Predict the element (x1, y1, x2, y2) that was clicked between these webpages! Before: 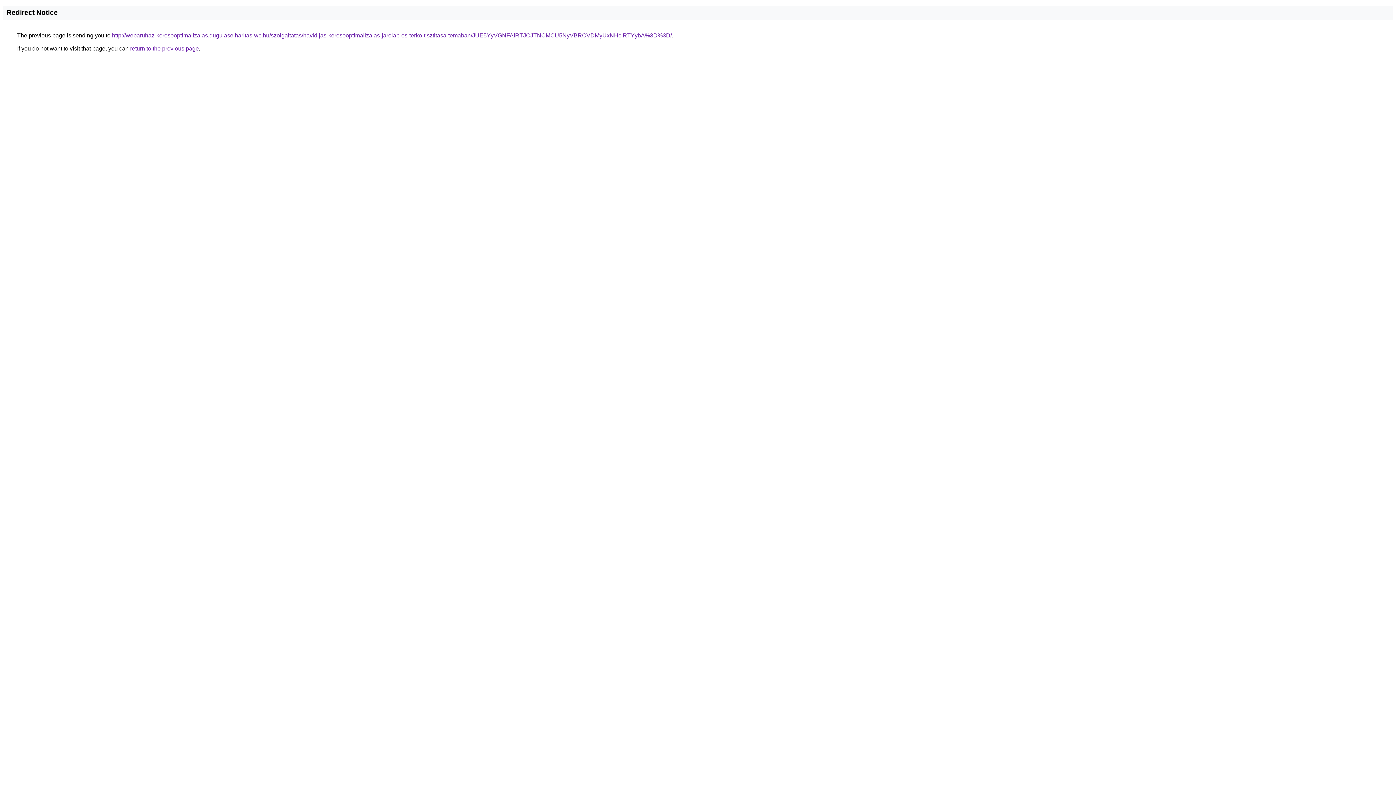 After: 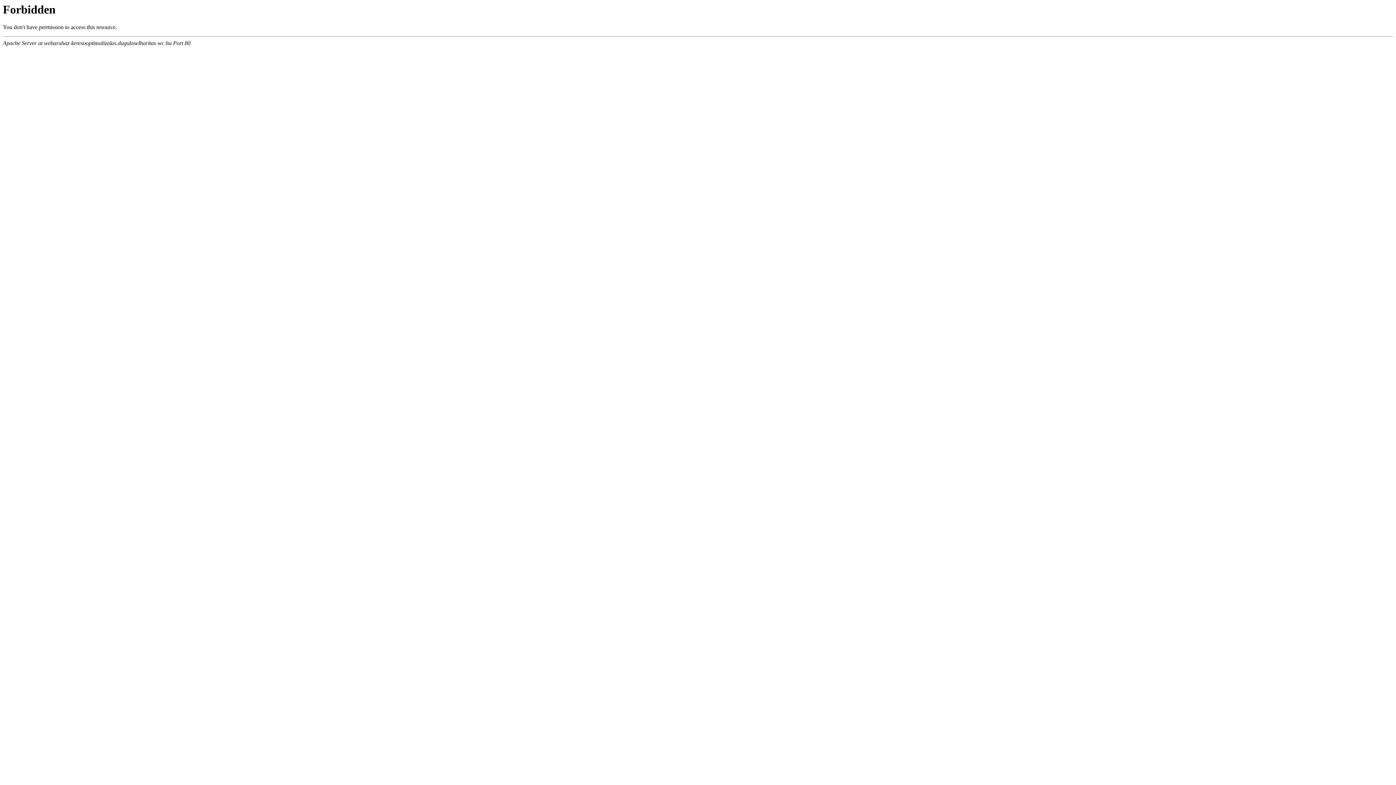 Action: bbox: (112, 32, 672, 38) label: http://webaruhaz-keresooptimalizalas.dugulaselharitas-wc.hu/szolgaltatas/havidijas-keresooptimalizalas-jarolap-es-terko-tisztitasa-temaban/JUE5YyVGNFAlRTJOJTNCMCU5NyVBRCVDMyUxNHclRTYybA%3D%3D/